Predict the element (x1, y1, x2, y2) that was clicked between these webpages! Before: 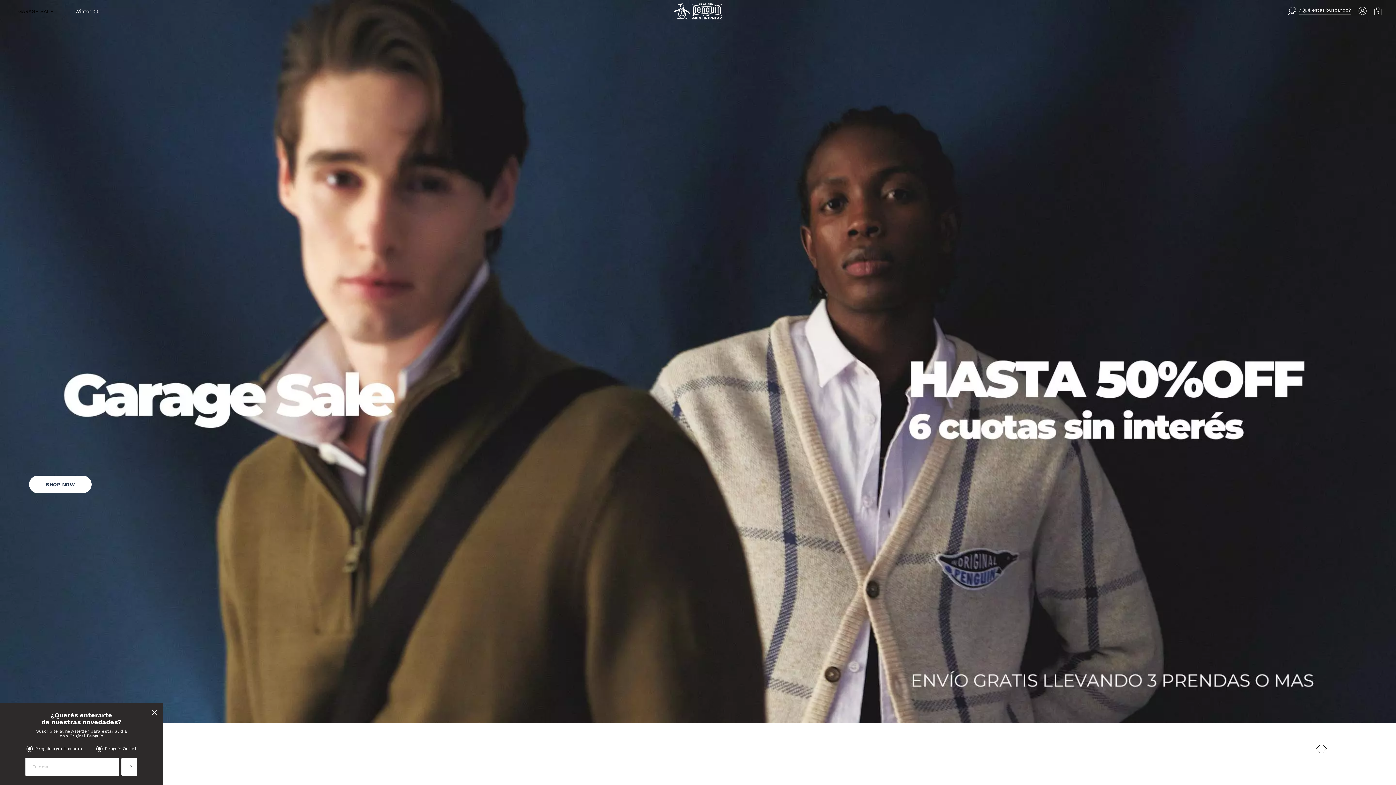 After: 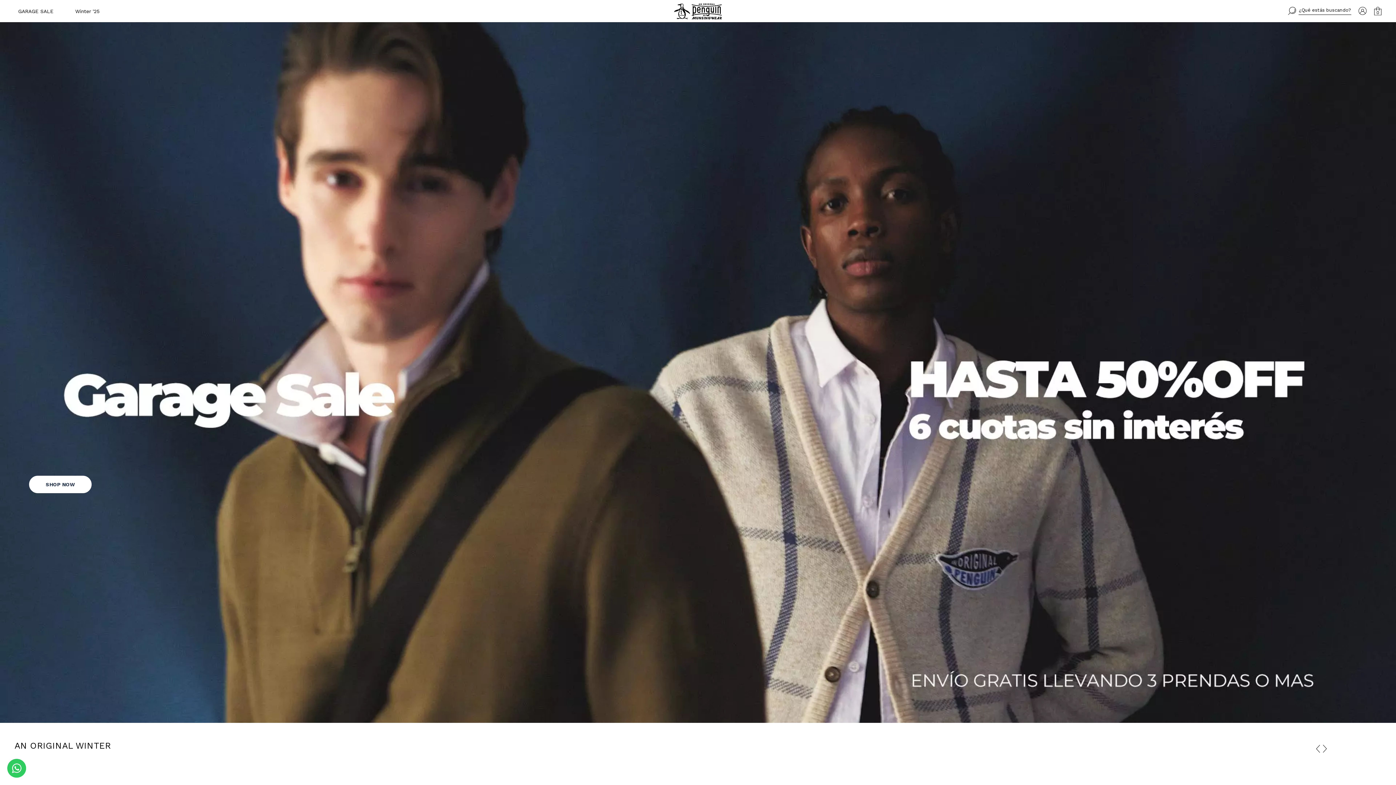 Action: bbox: (1375, 5, 1390, 19) label: Close